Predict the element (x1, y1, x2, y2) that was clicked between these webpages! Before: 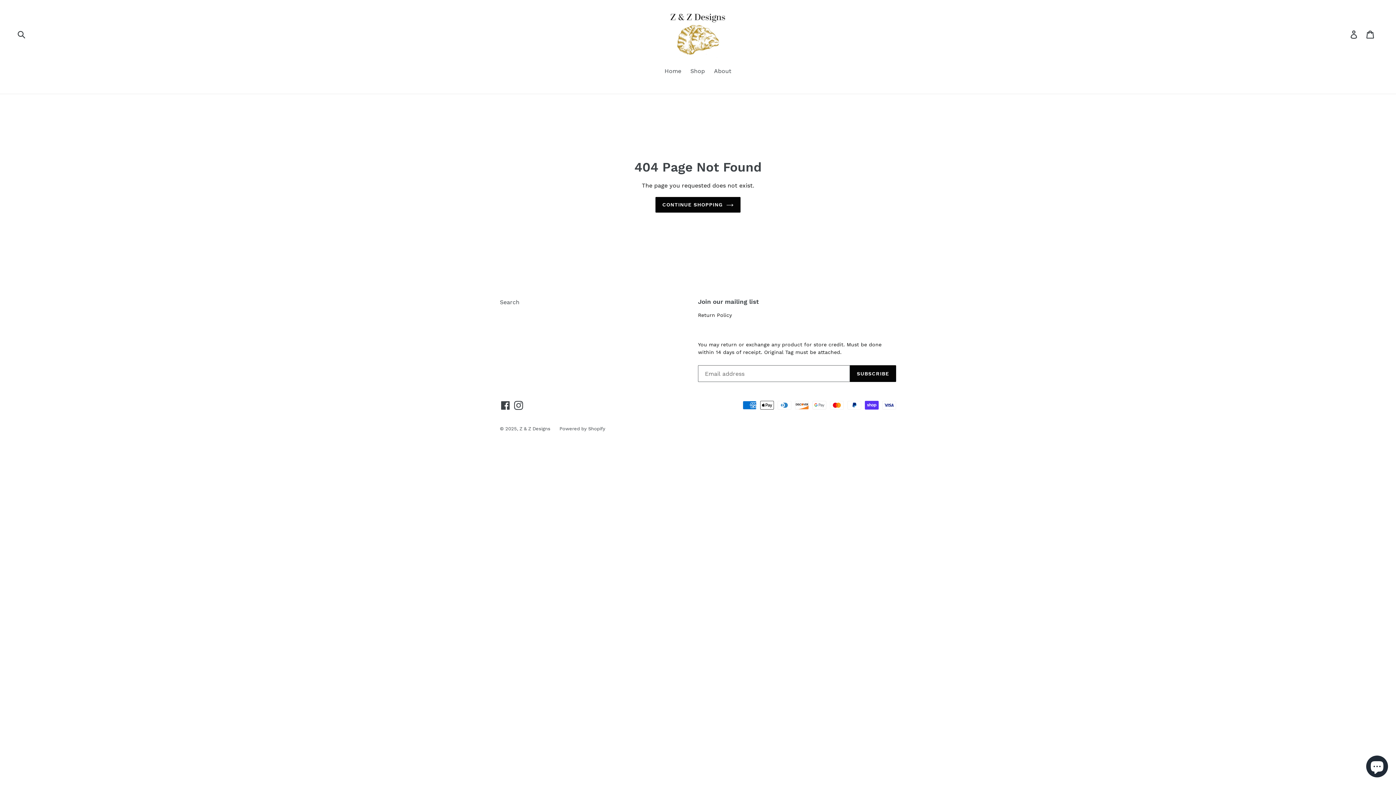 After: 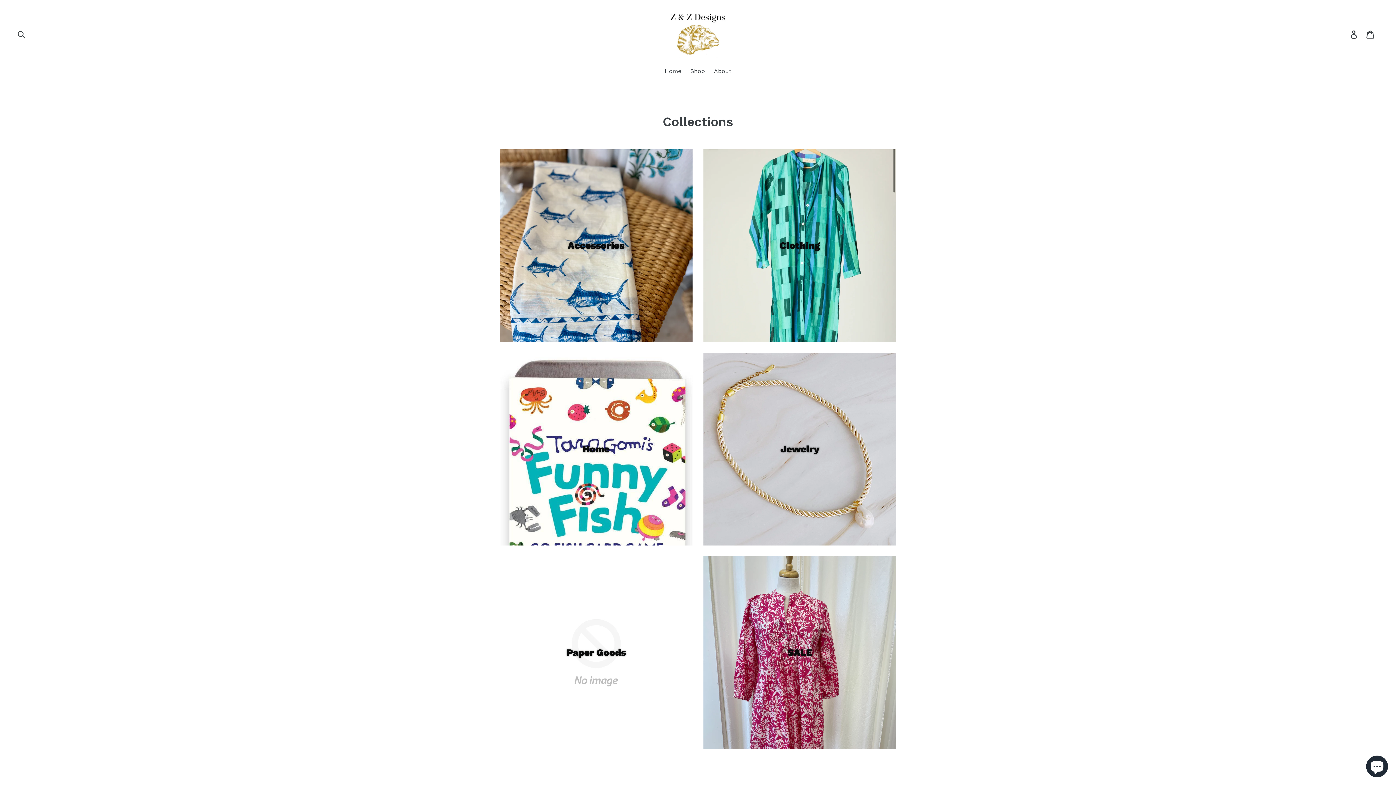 Action: label: Shop bbox: (686, 66, 708, 76)